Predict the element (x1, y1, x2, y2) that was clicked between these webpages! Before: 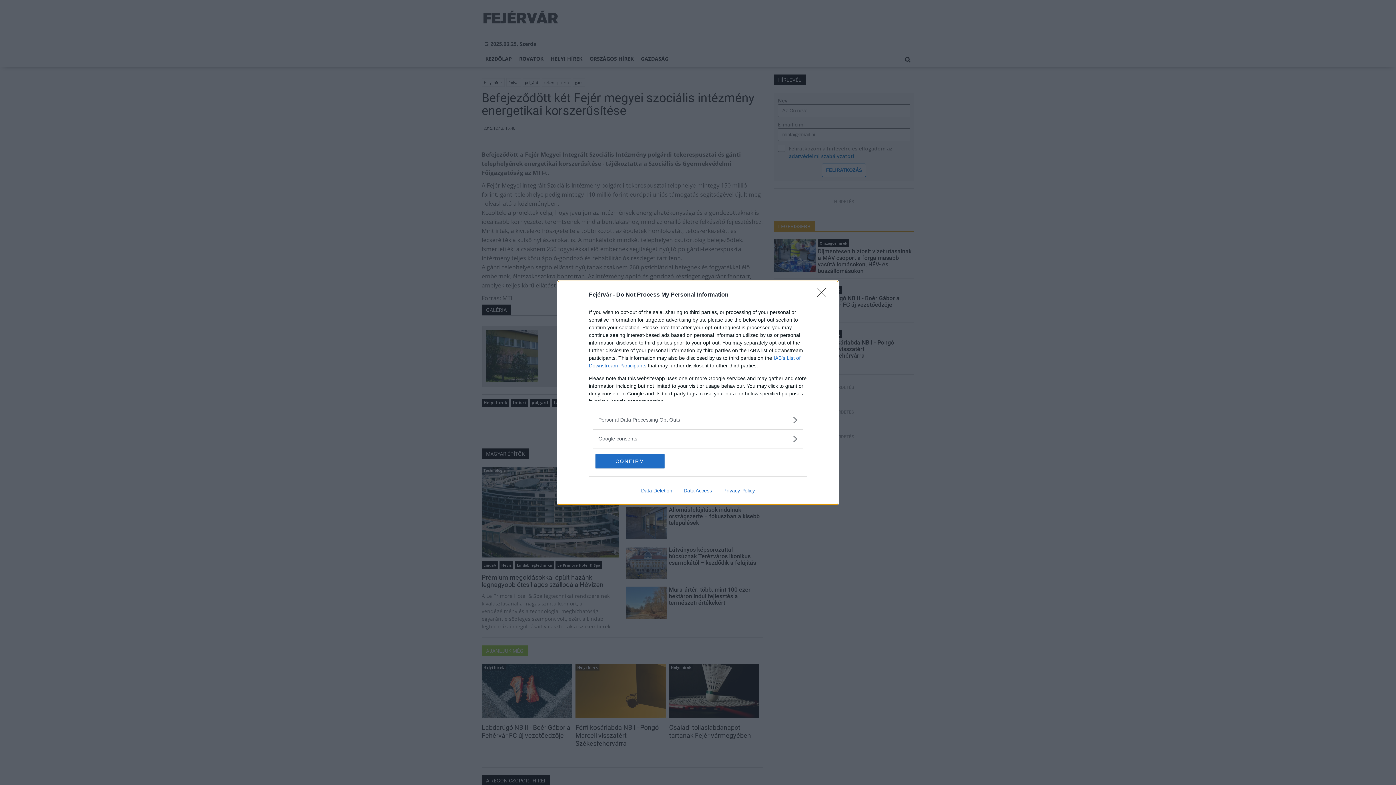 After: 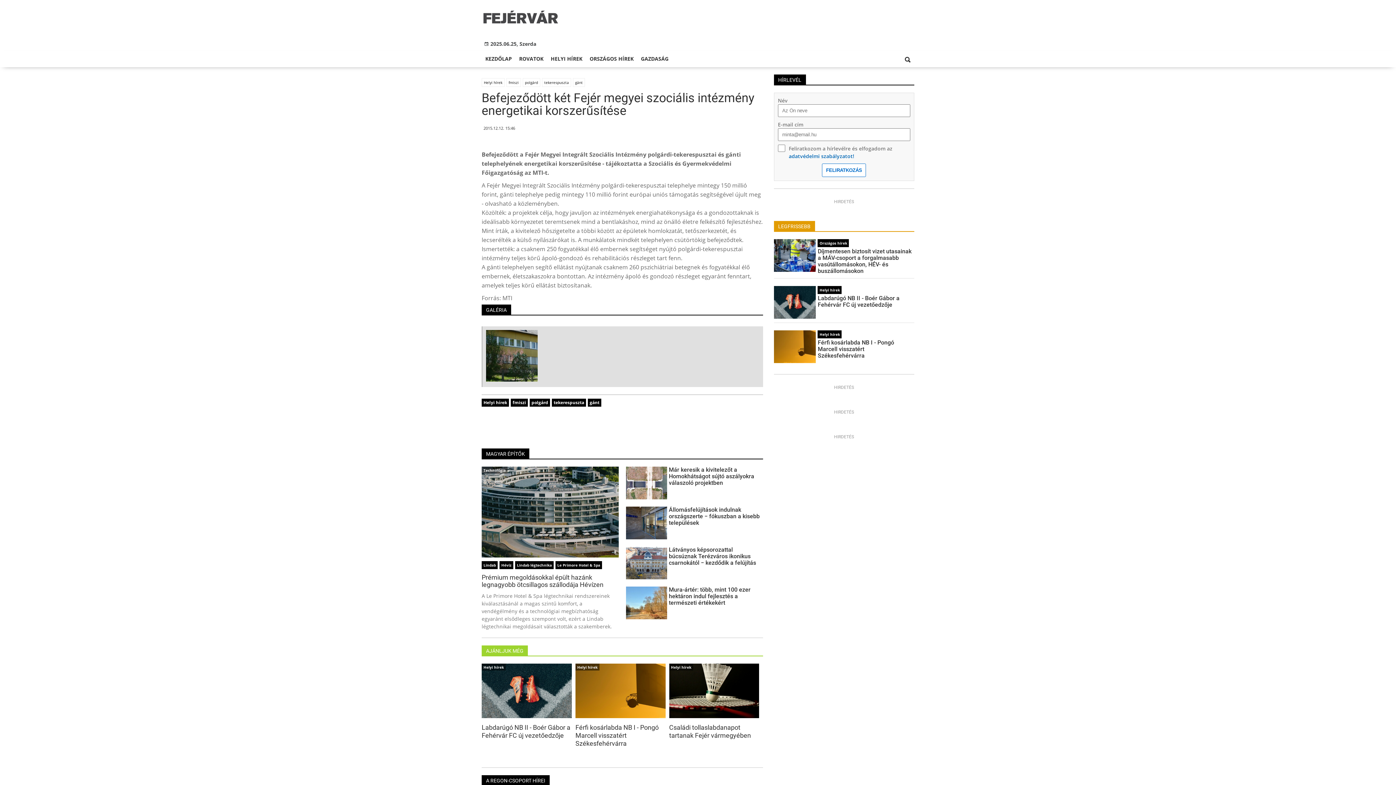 Action: label: CONFIRM bbox: (595, 454, 664, 468)